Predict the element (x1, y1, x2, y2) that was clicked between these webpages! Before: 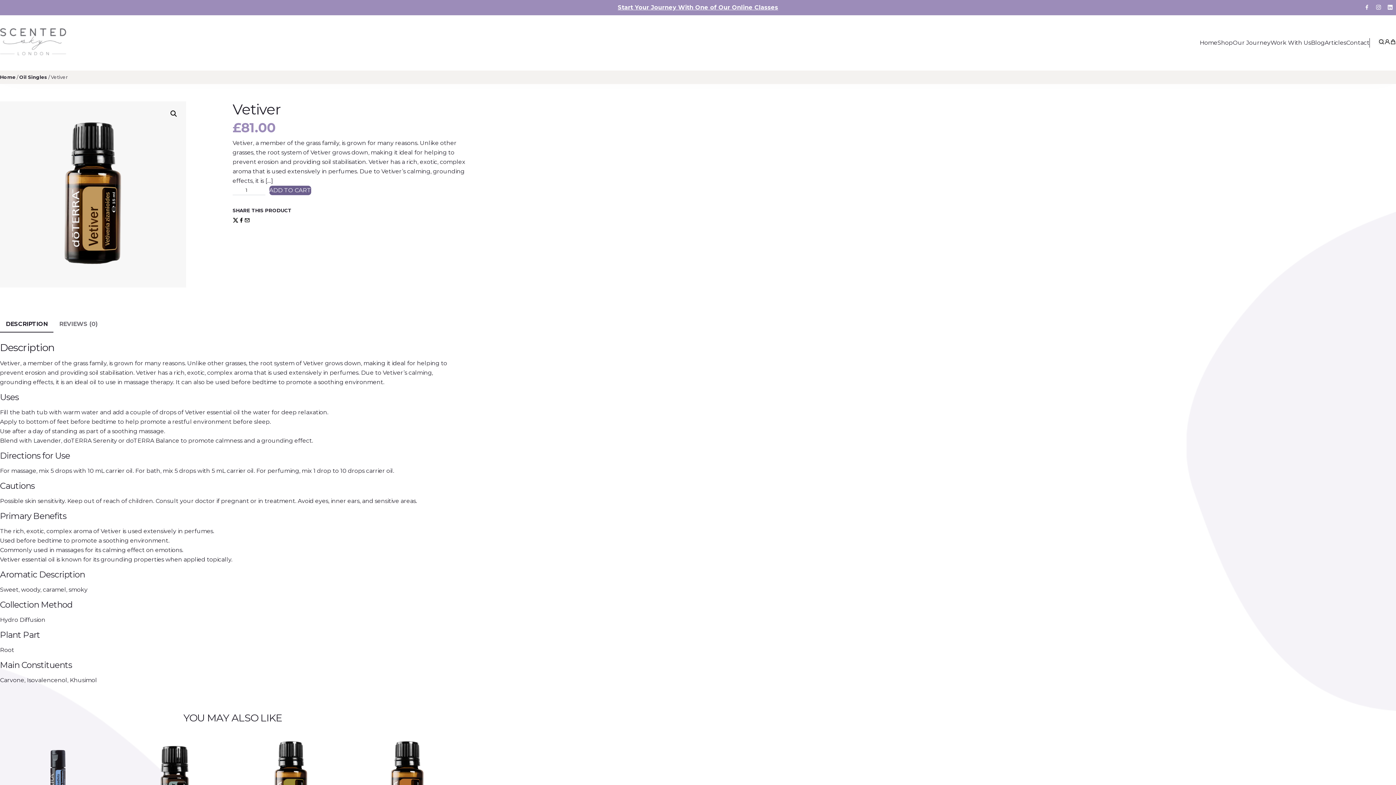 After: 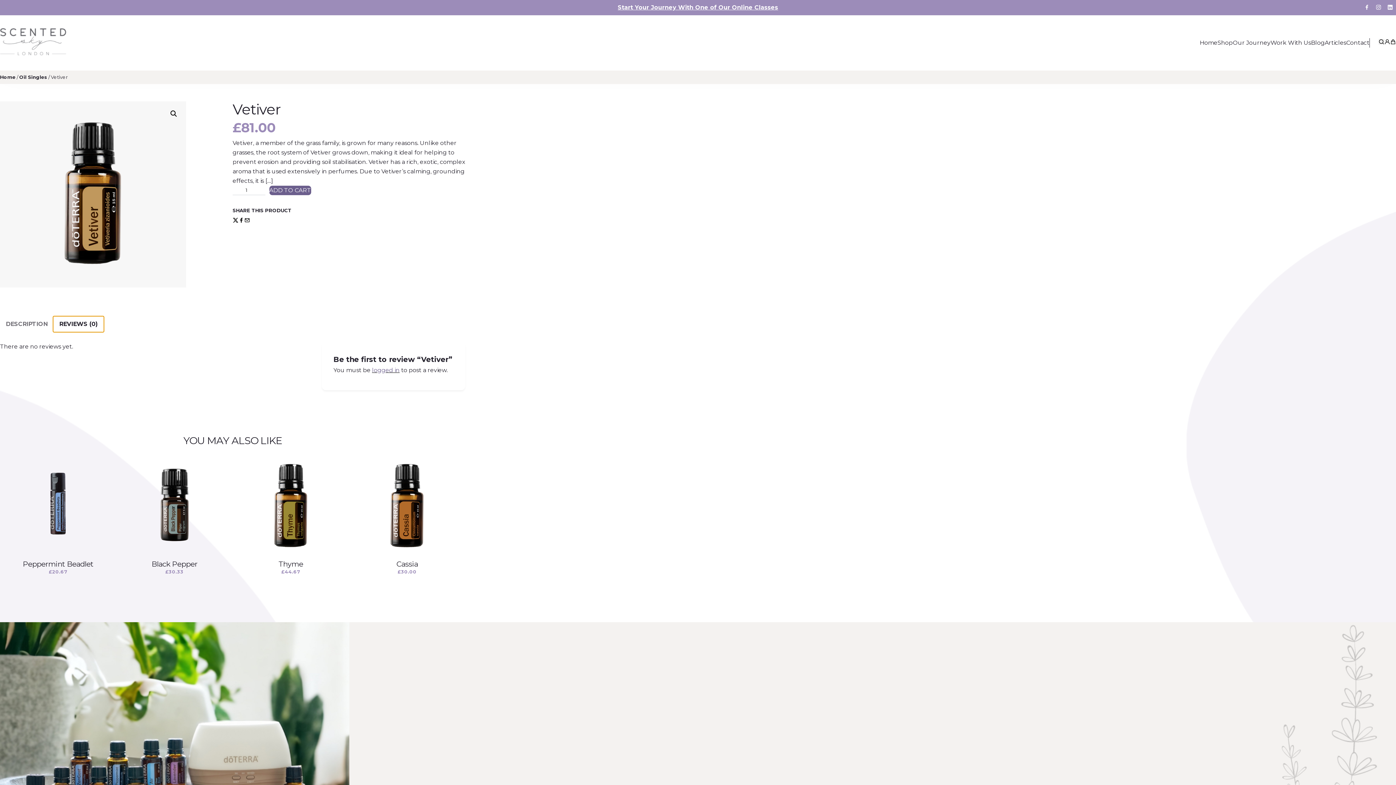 Action: bbox: (53, 316, 103, 332) label: REVIEWS (0)